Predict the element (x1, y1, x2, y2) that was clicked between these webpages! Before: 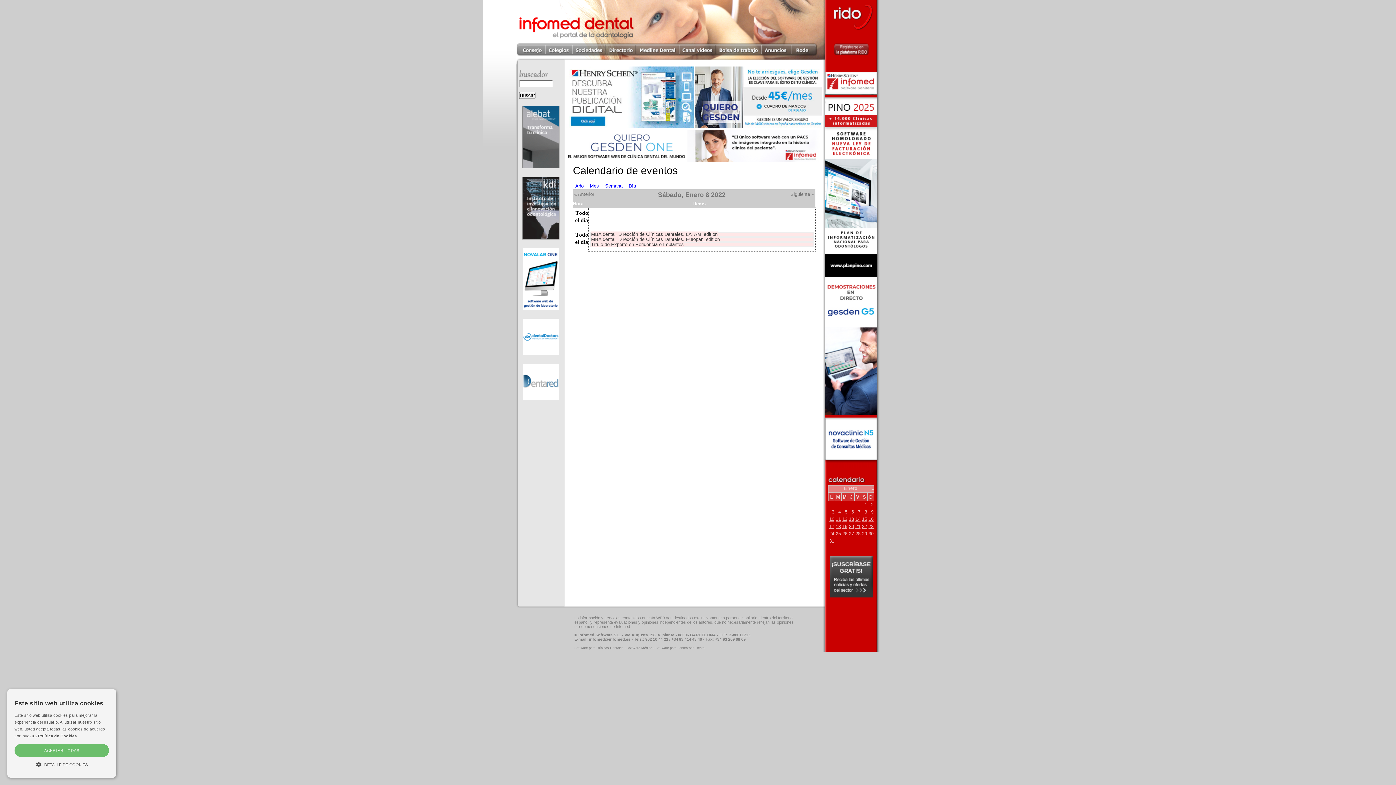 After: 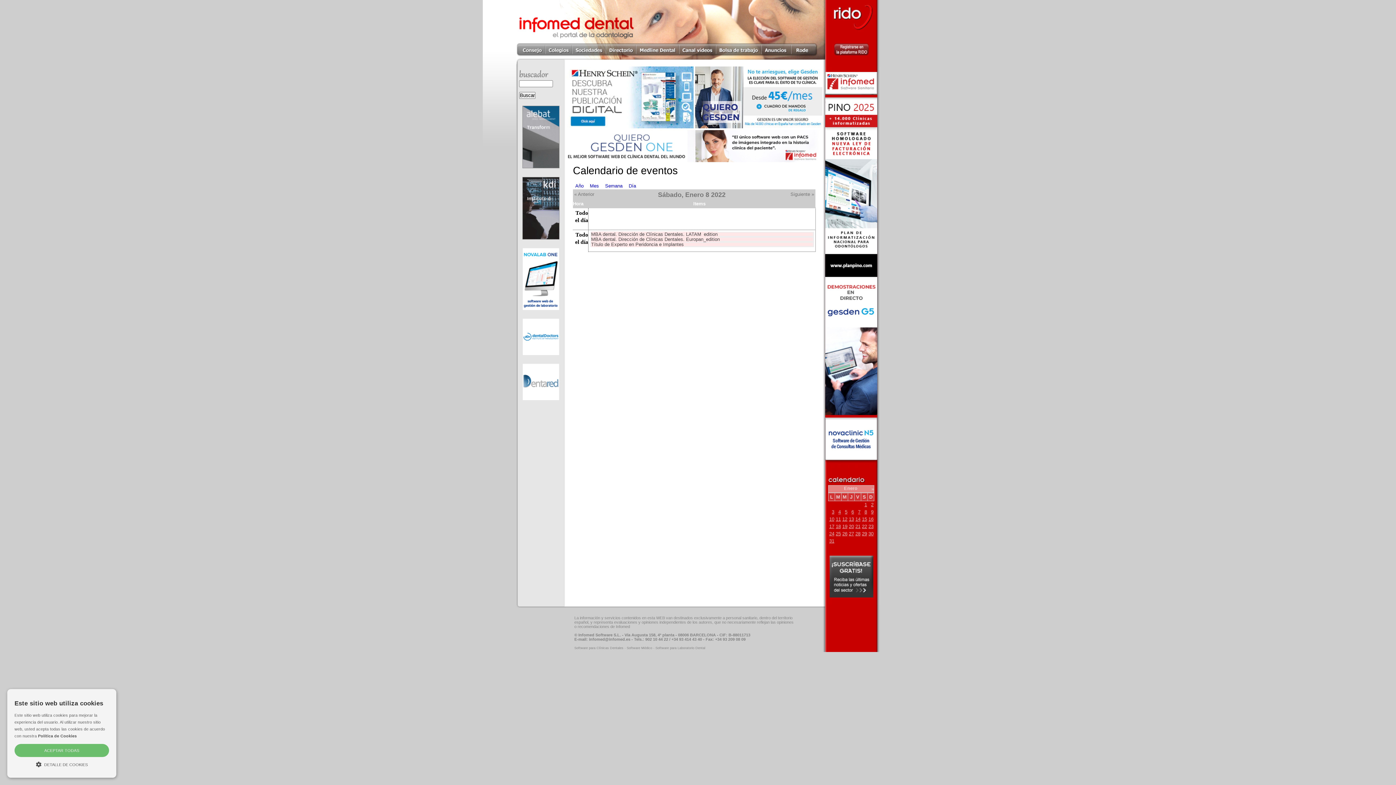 Action: bbox: (522, 235, 559, 240)